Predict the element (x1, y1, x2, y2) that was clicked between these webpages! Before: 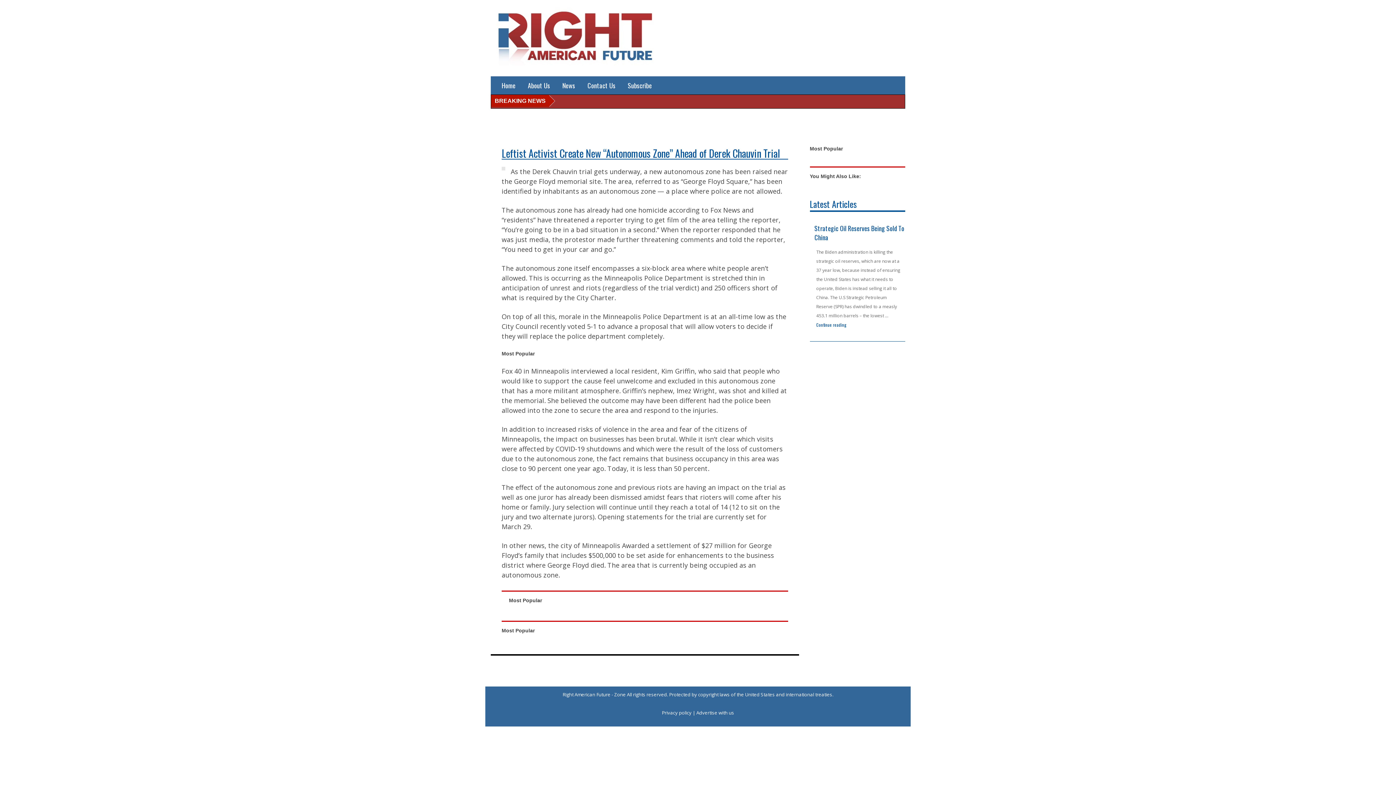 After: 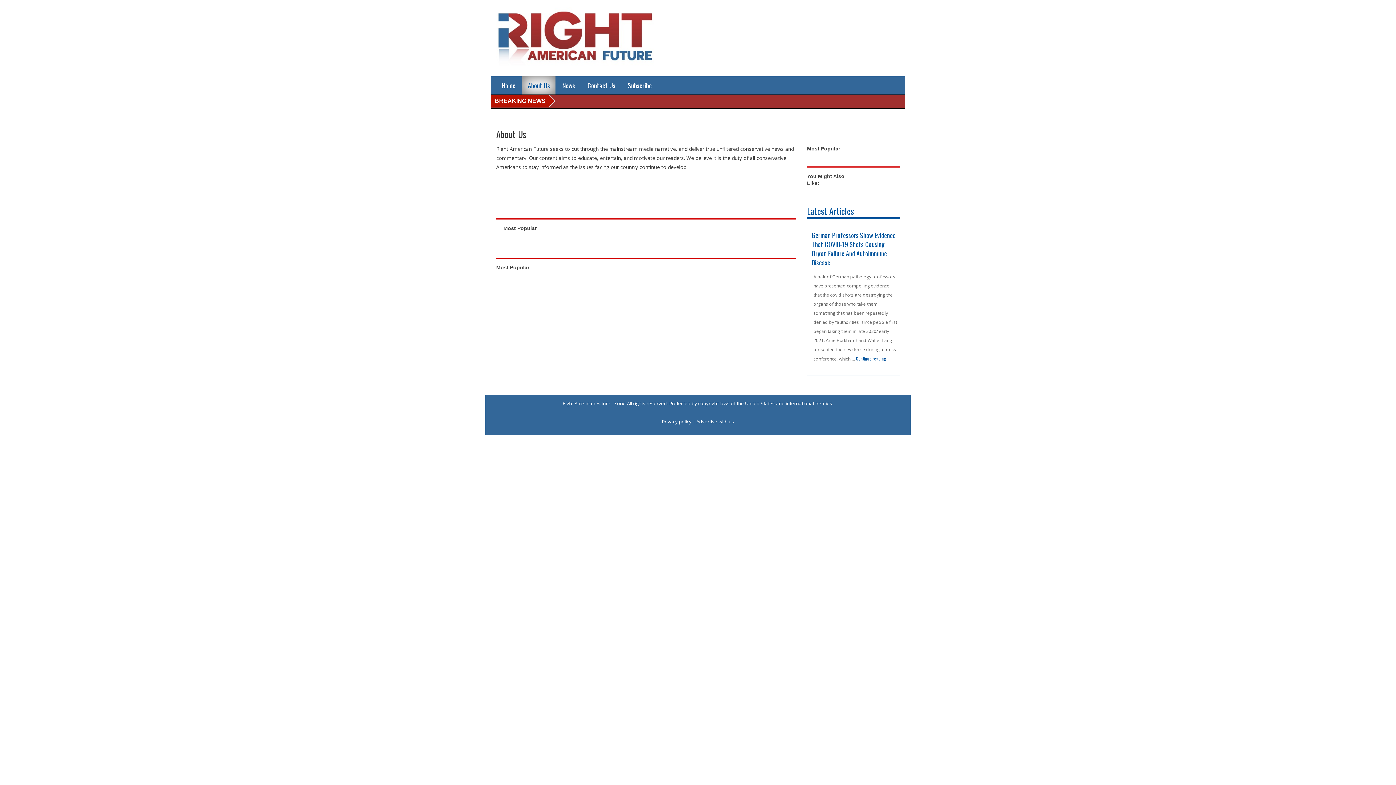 Action: label: About Us bbox: (522, 76, 555, 94)